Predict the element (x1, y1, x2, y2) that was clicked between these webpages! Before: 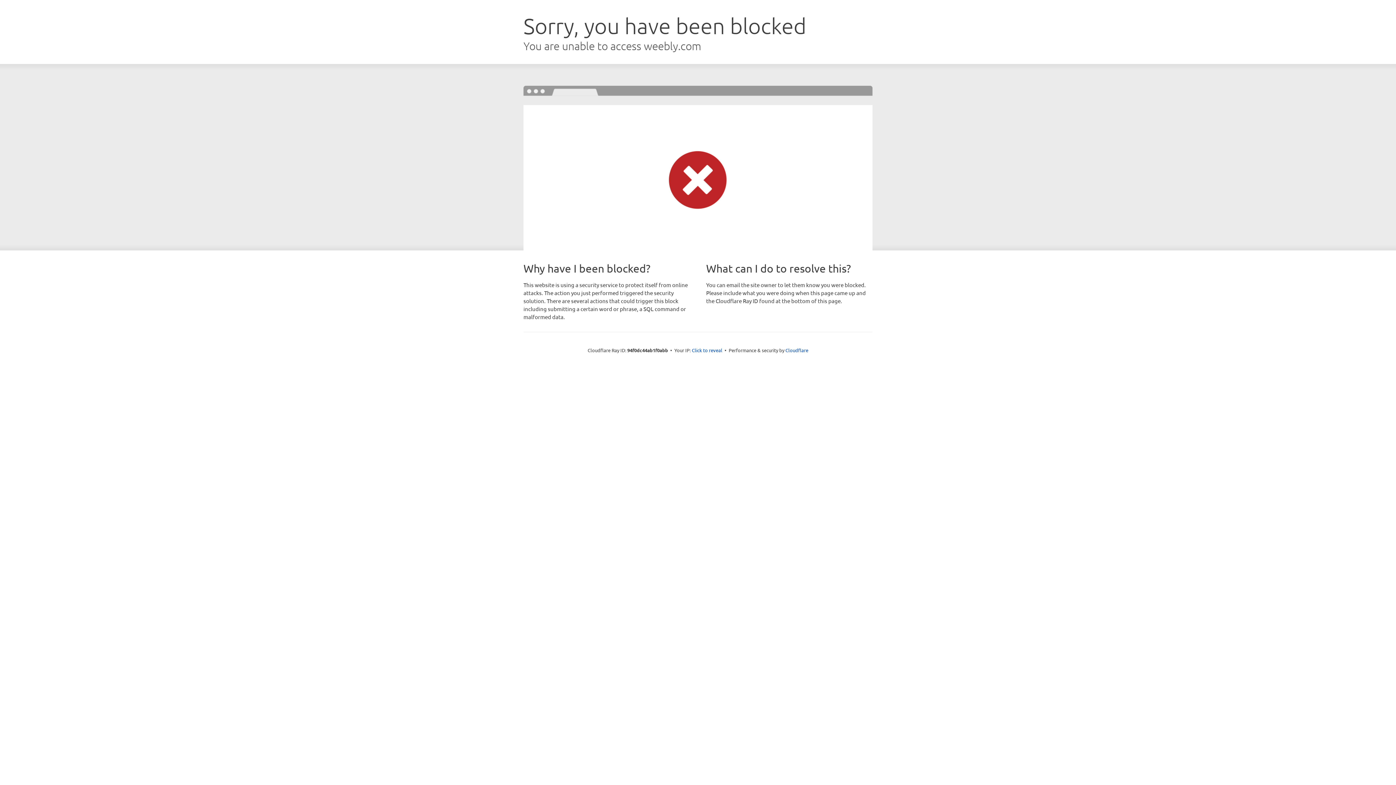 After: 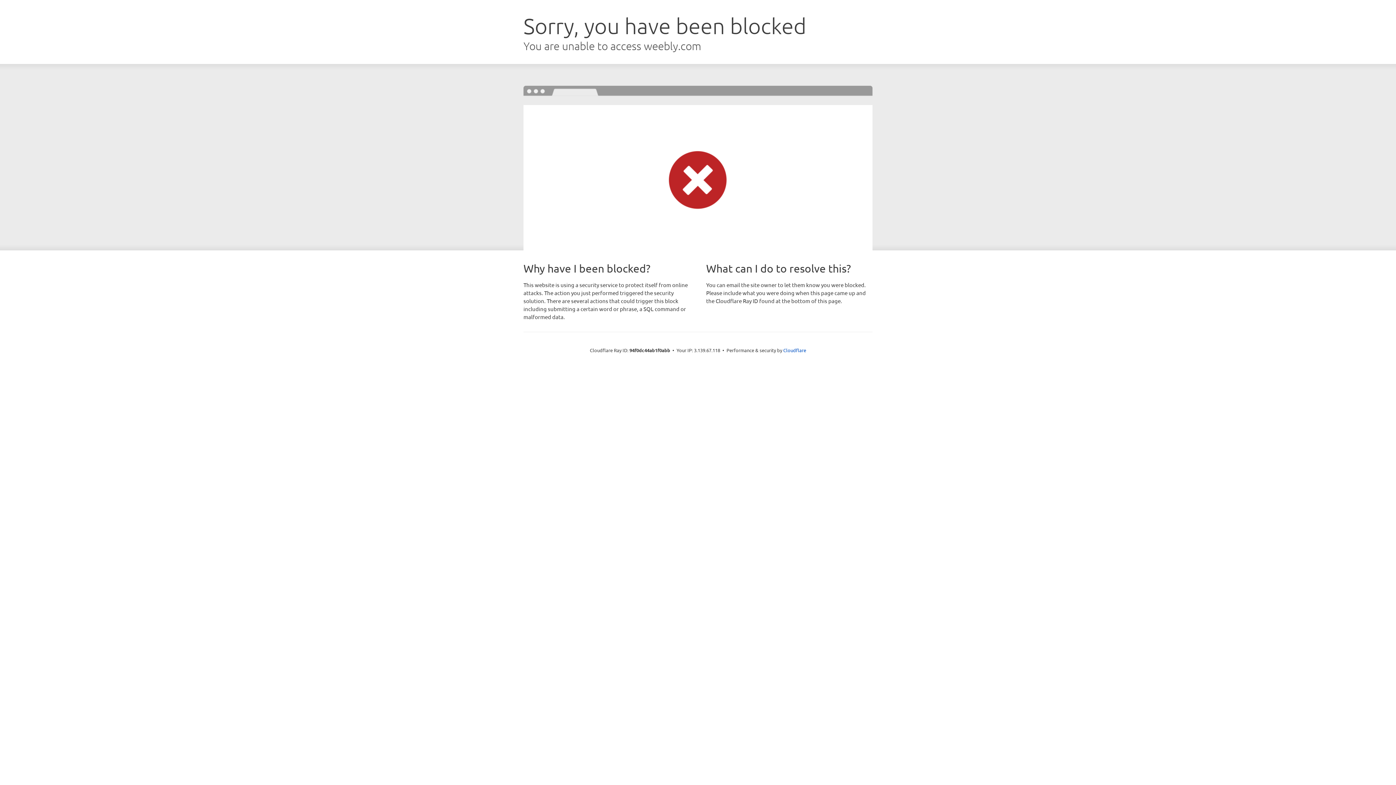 Action: label: Click to reveal bbox: (692, 346, 722, 353)